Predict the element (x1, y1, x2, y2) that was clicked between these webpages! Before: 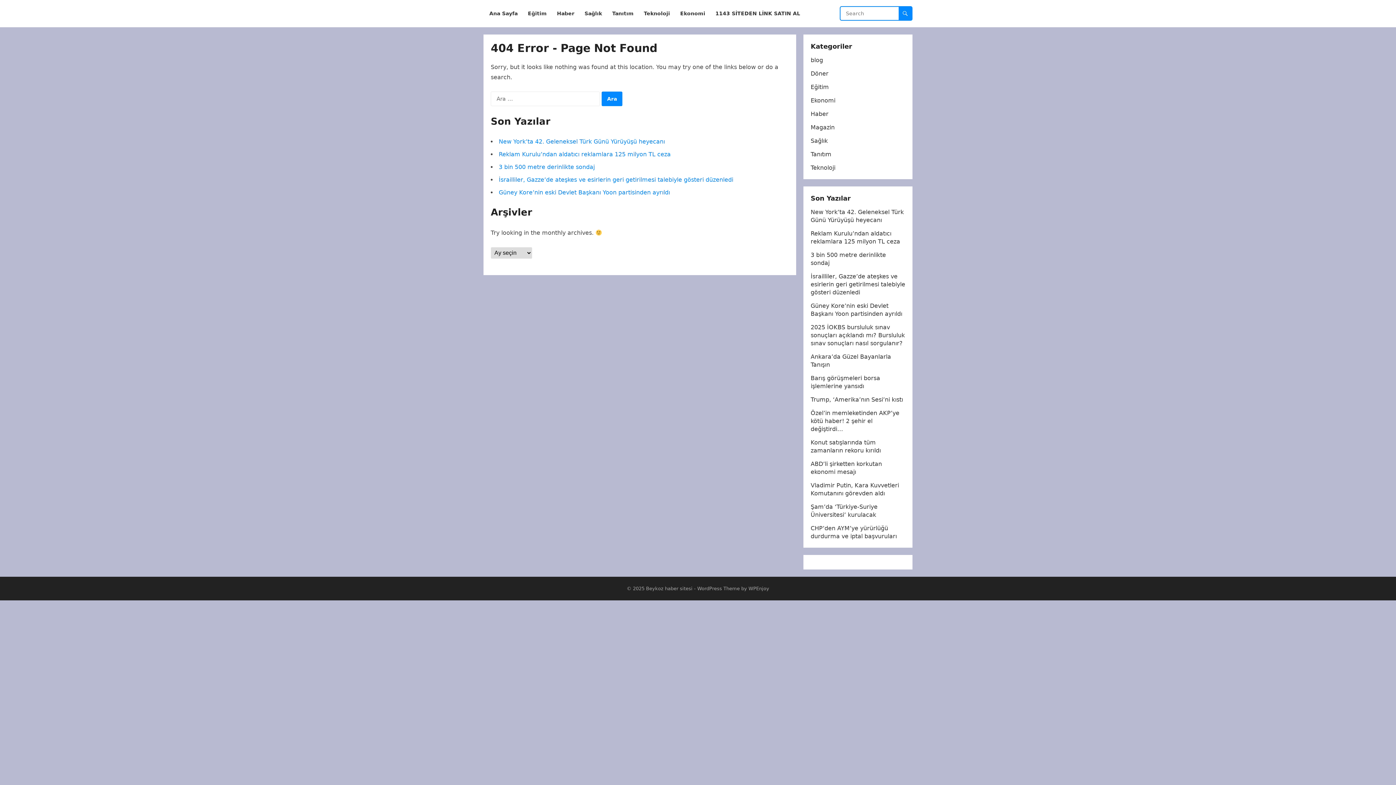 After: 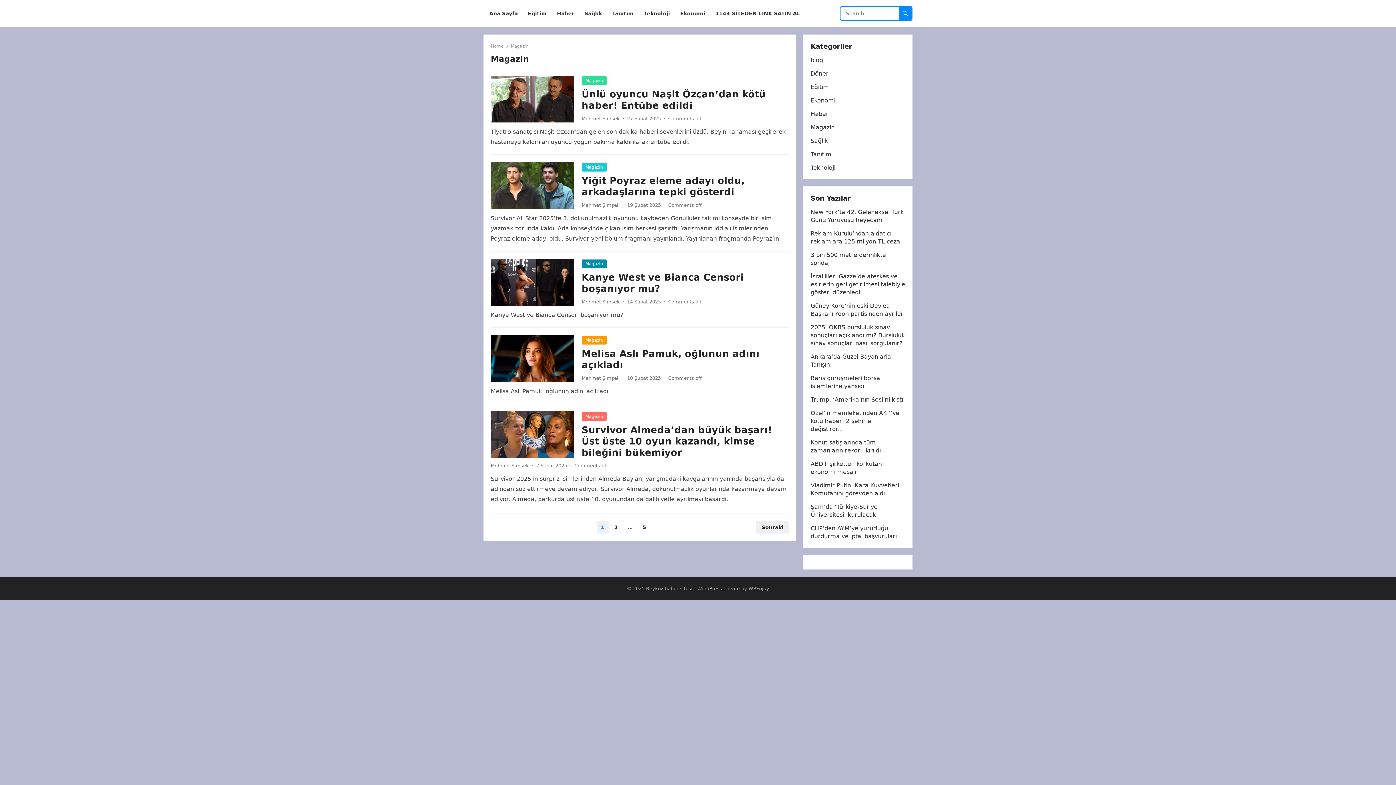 Action: label: Magazin bbox: (810, 124, 834, 130)